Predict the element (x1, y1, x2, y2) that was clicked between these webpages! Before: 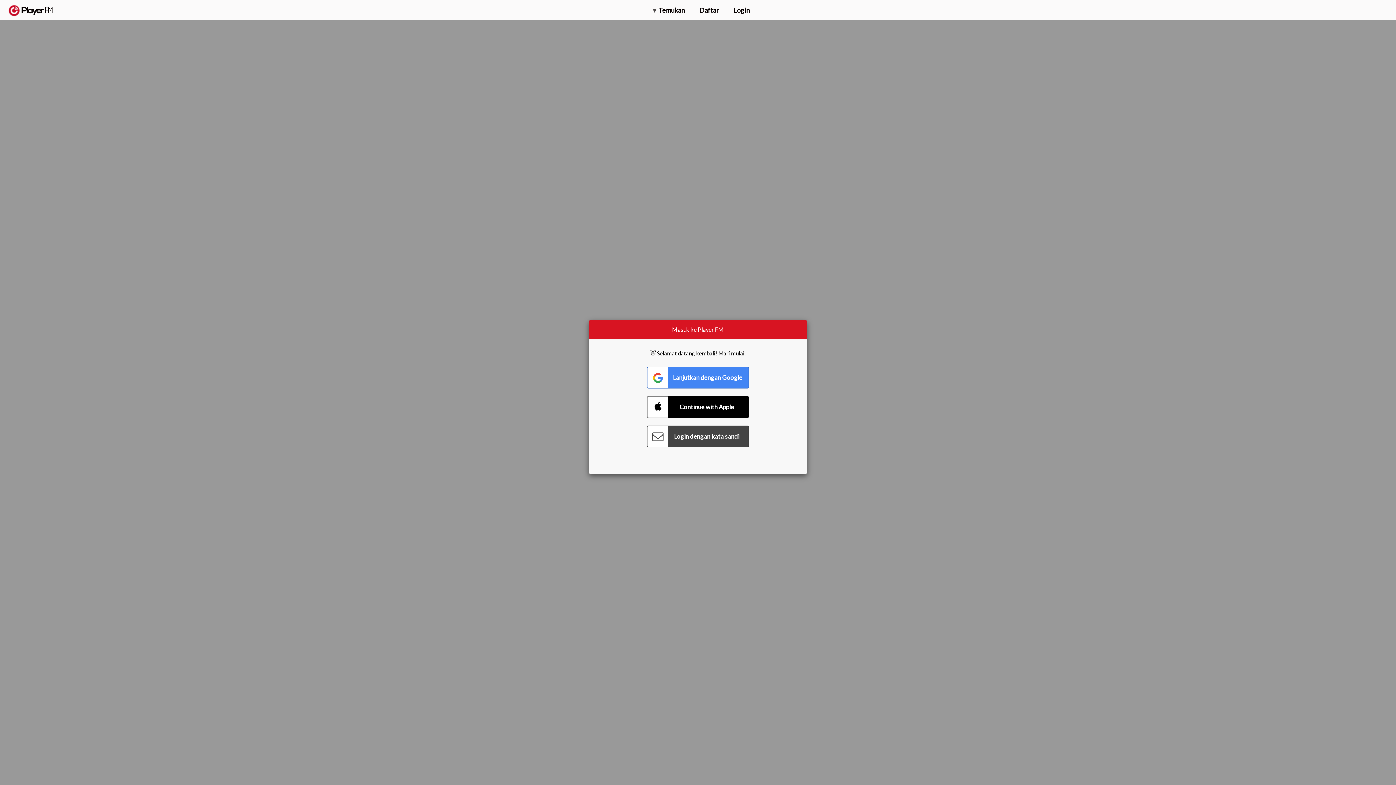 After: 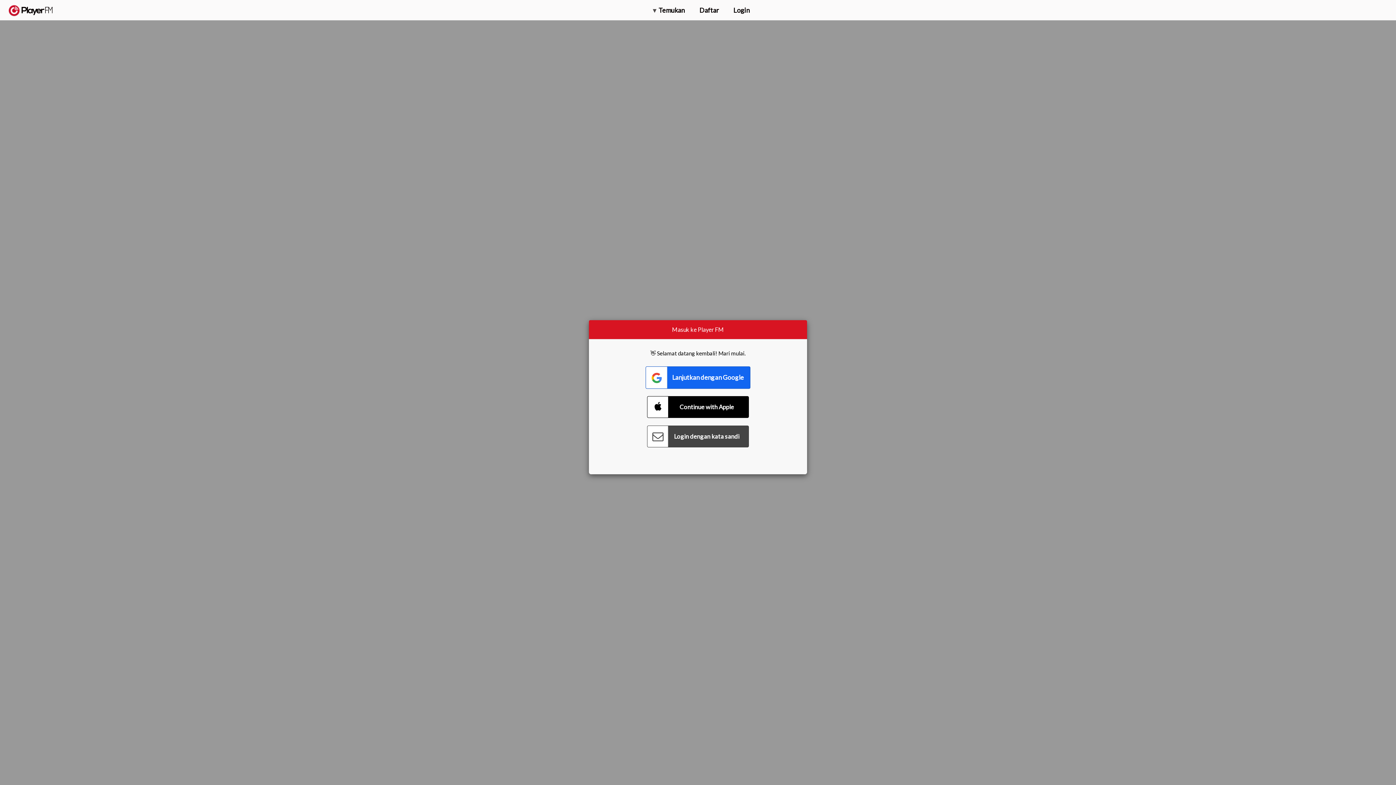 Action: bbox: (647, 366, 749, 388) label: Connect with Google